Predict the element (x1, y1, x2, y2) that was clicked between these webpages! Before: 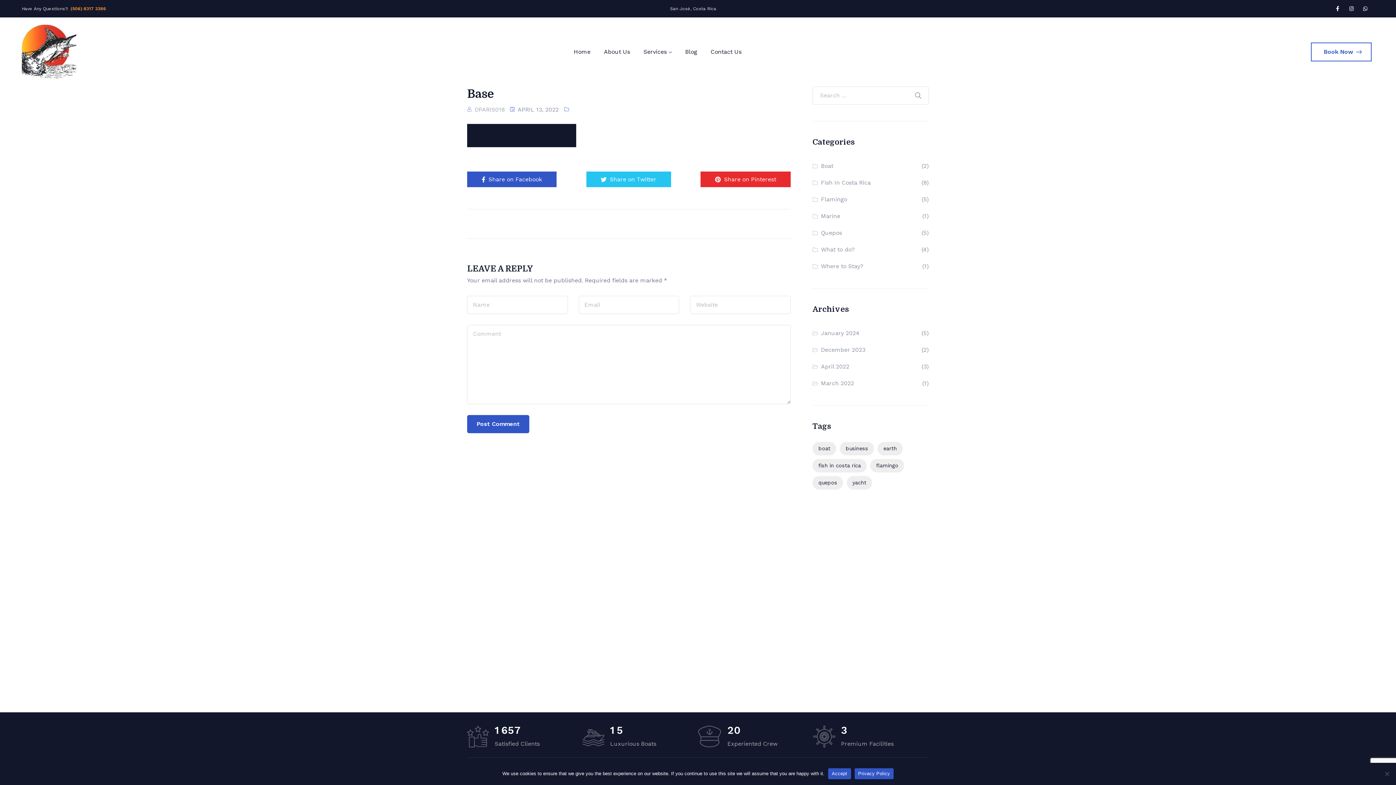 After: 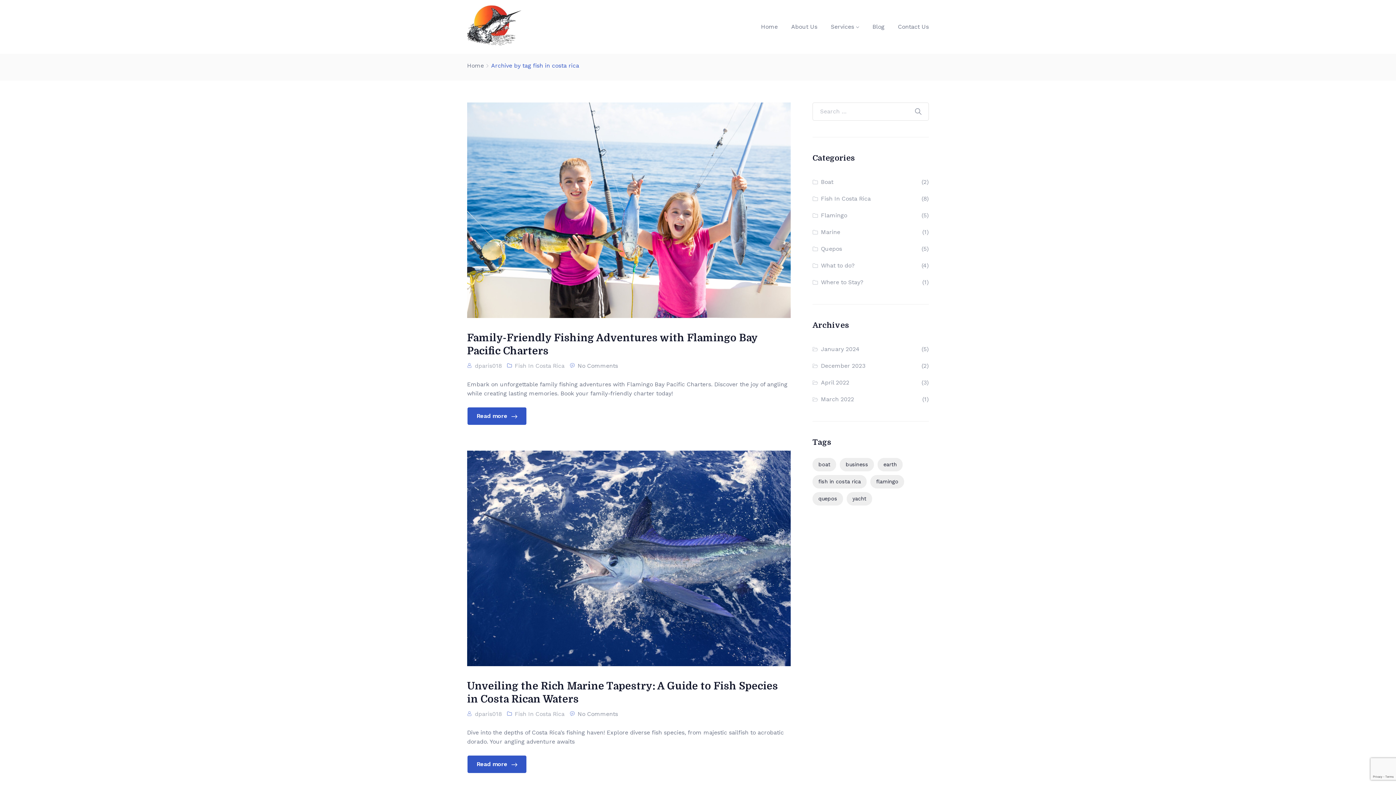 Action: label: fish in costa rica (8 items) bbox: (812, 459, 866, 472)